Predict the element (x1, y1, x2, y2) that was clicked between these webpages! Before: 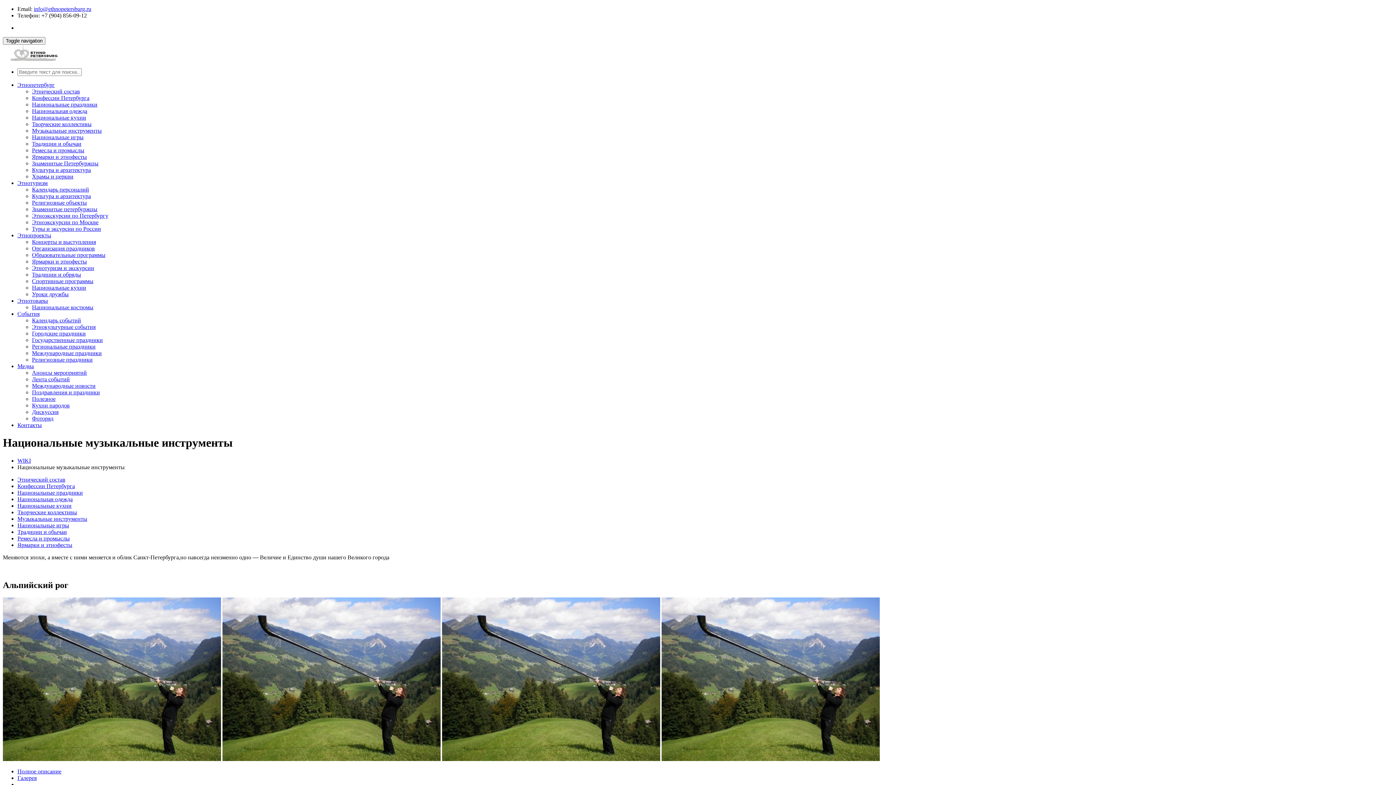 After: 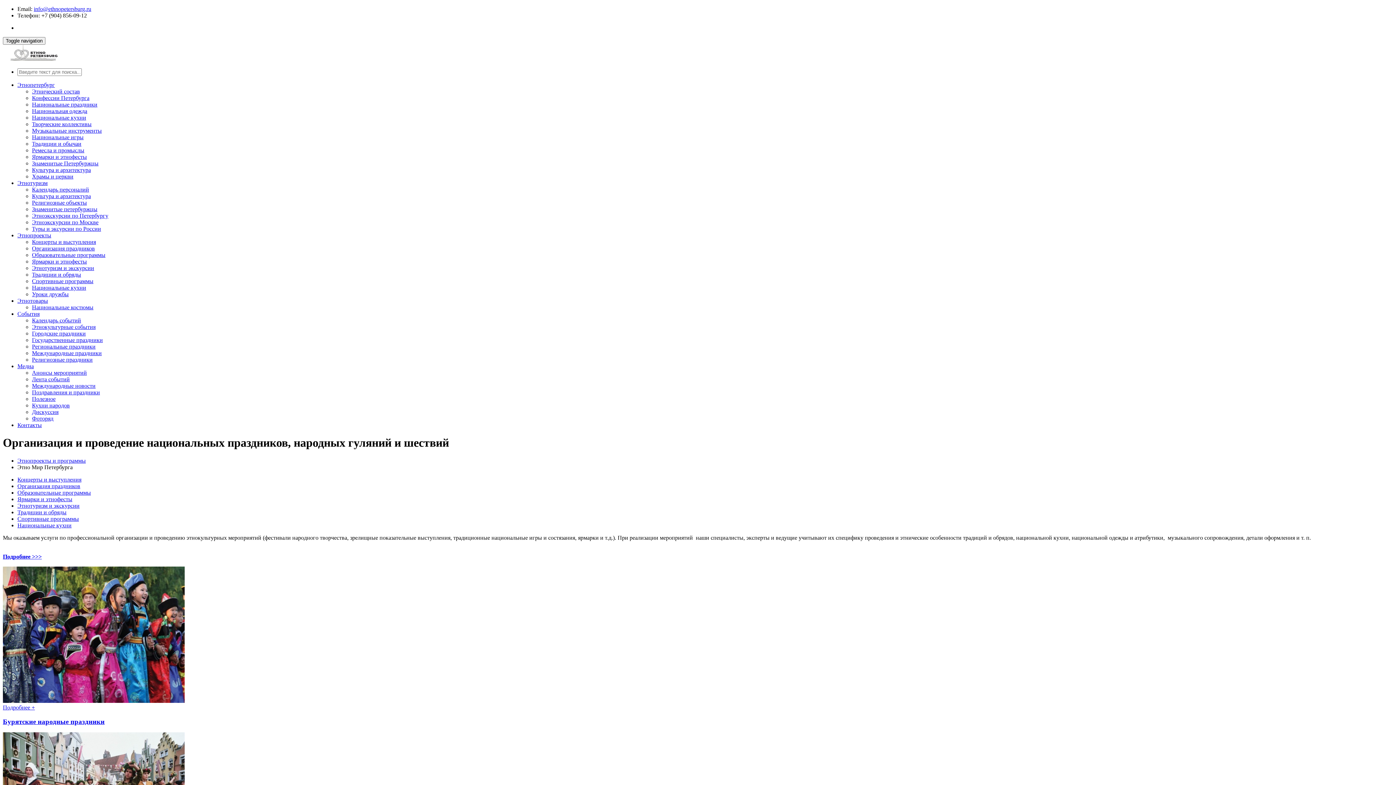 Action: label: Организация праздников bbox: (32, 245, 94, 251)